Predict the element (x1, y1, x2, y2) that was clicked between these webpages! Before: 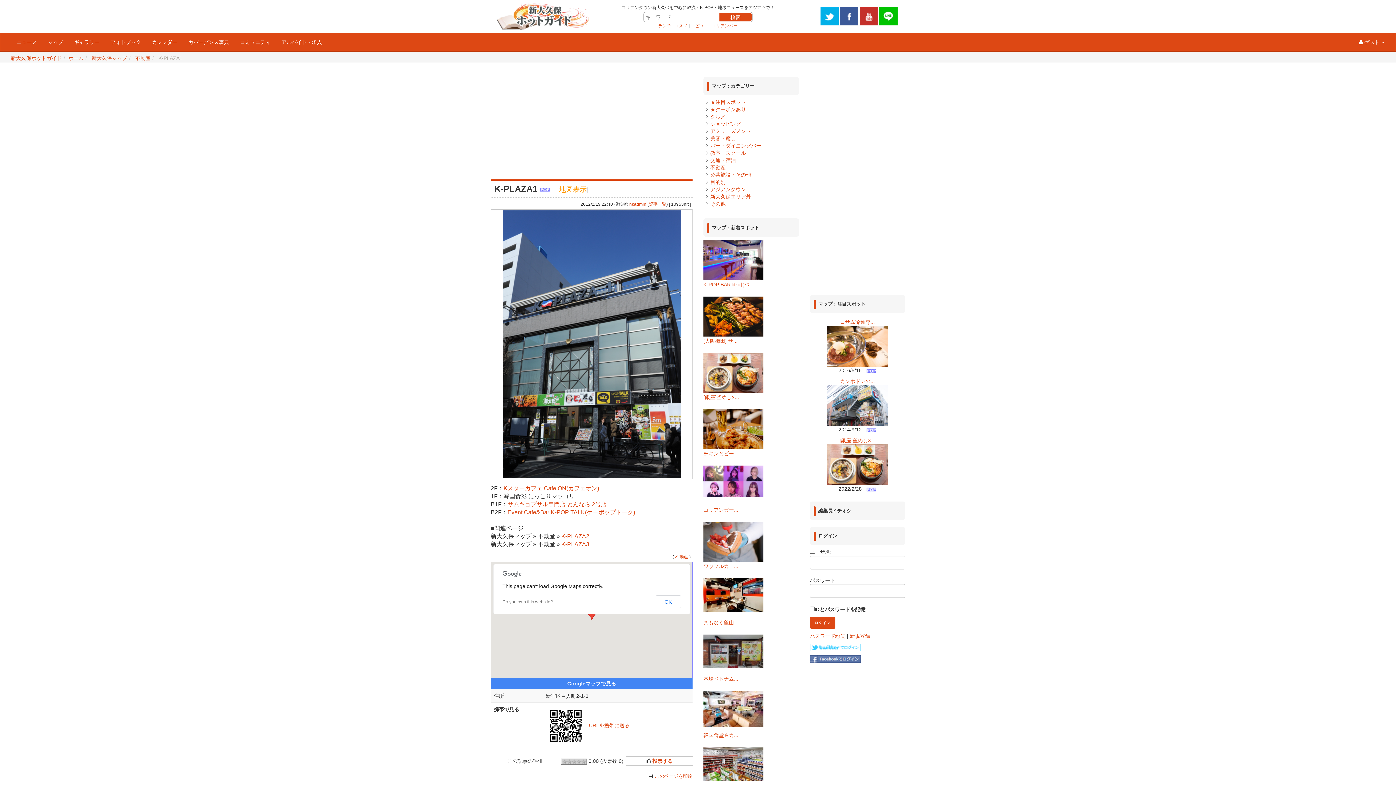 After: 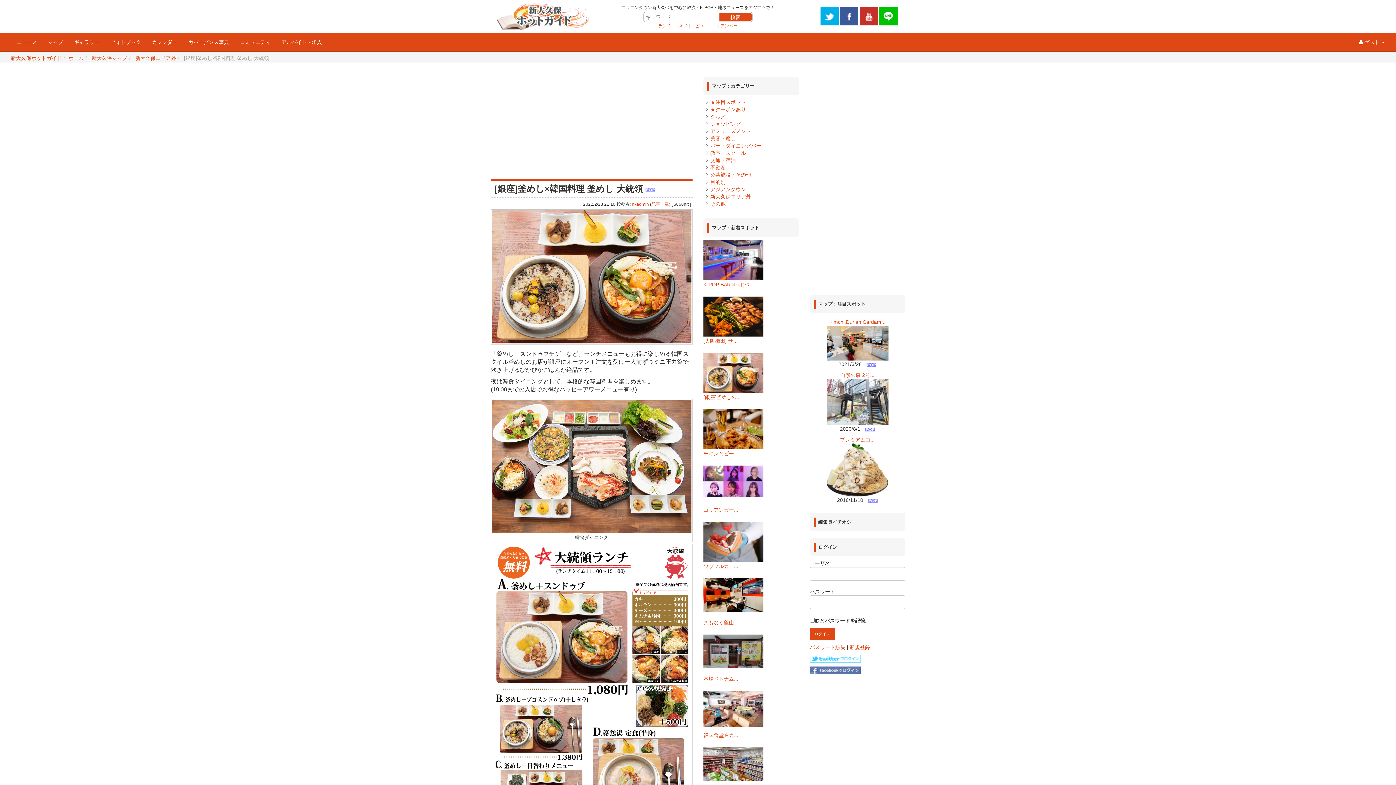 Action: label: [銀座]釜めし×... bbox: (703, 394, 739, 400)